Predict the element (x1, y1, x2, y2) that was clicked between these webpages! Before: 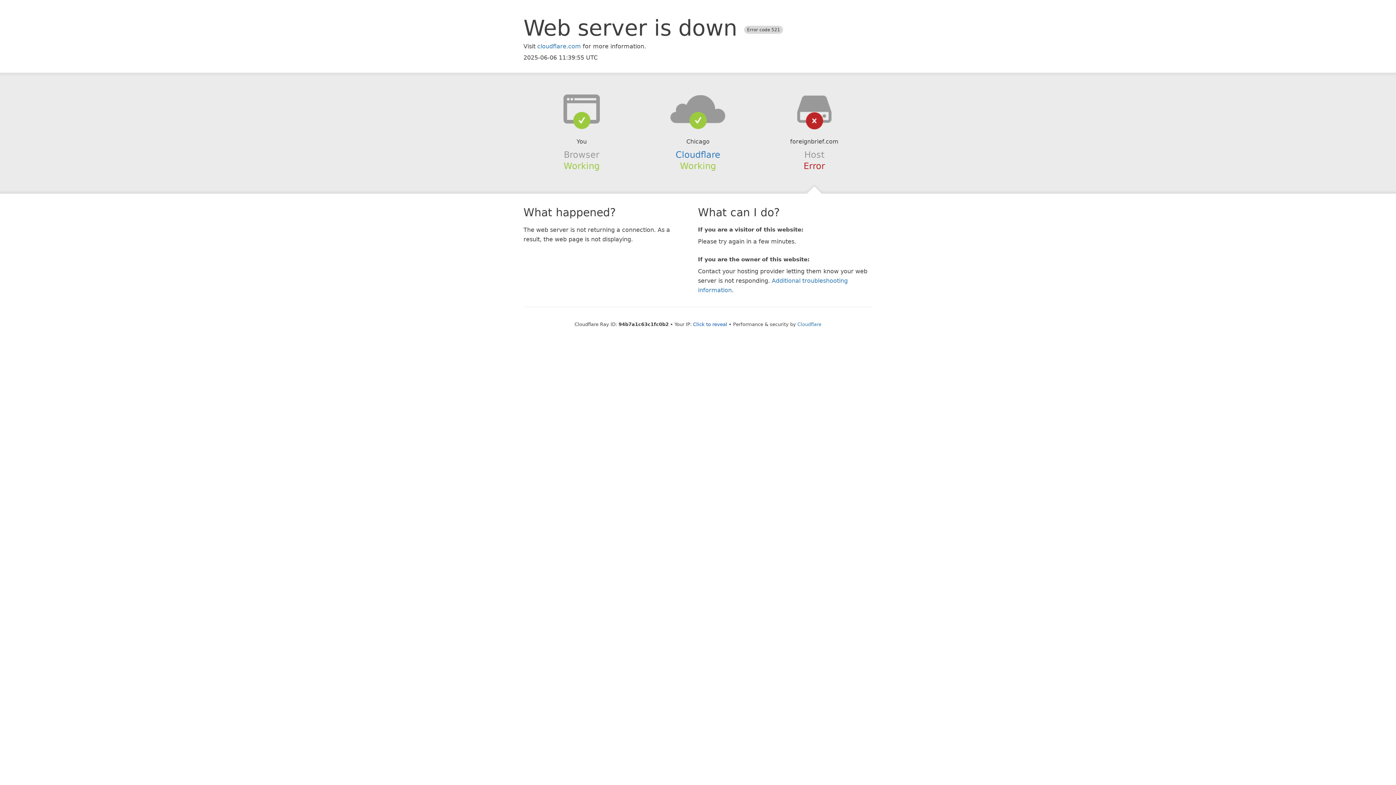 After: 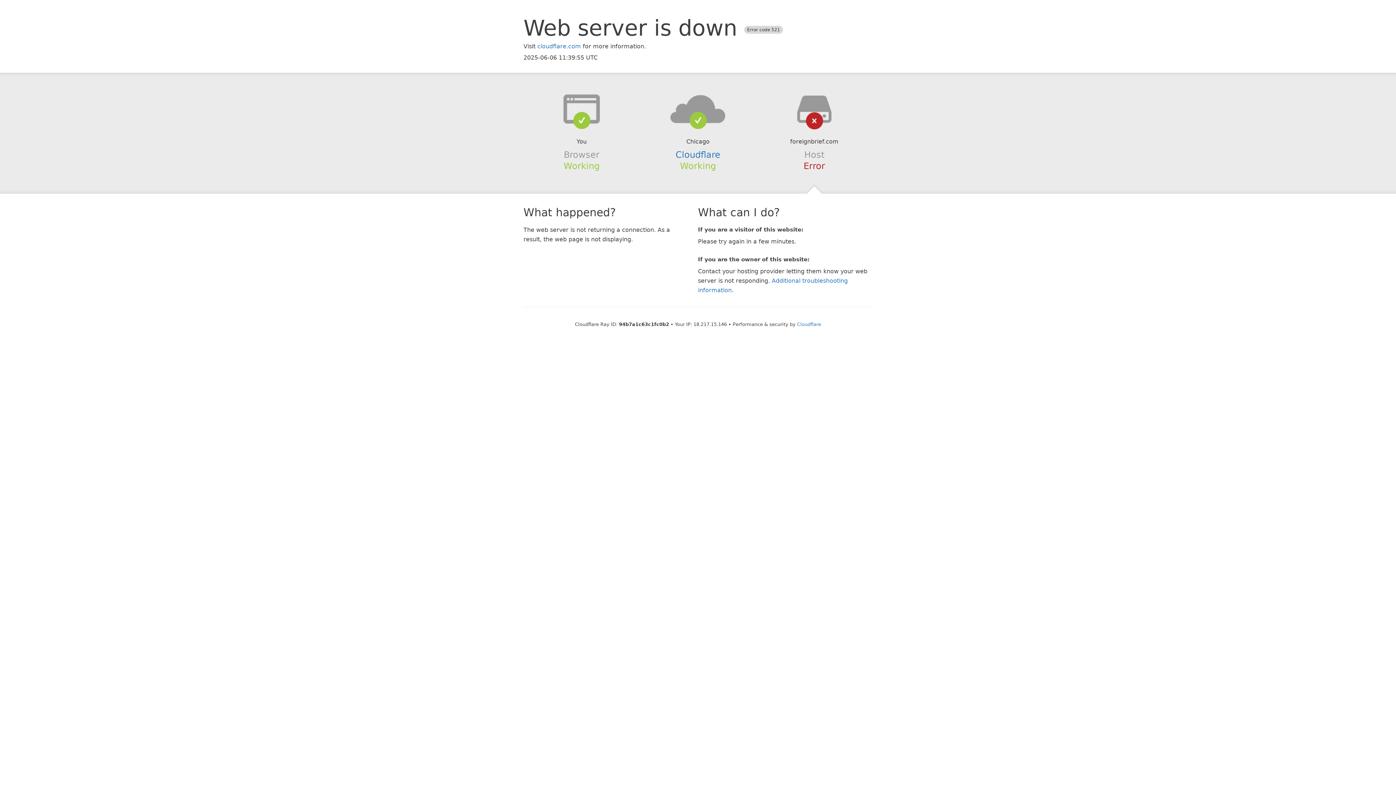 Action: label: Click to reveal bbox: (693, 321, 727, 327)